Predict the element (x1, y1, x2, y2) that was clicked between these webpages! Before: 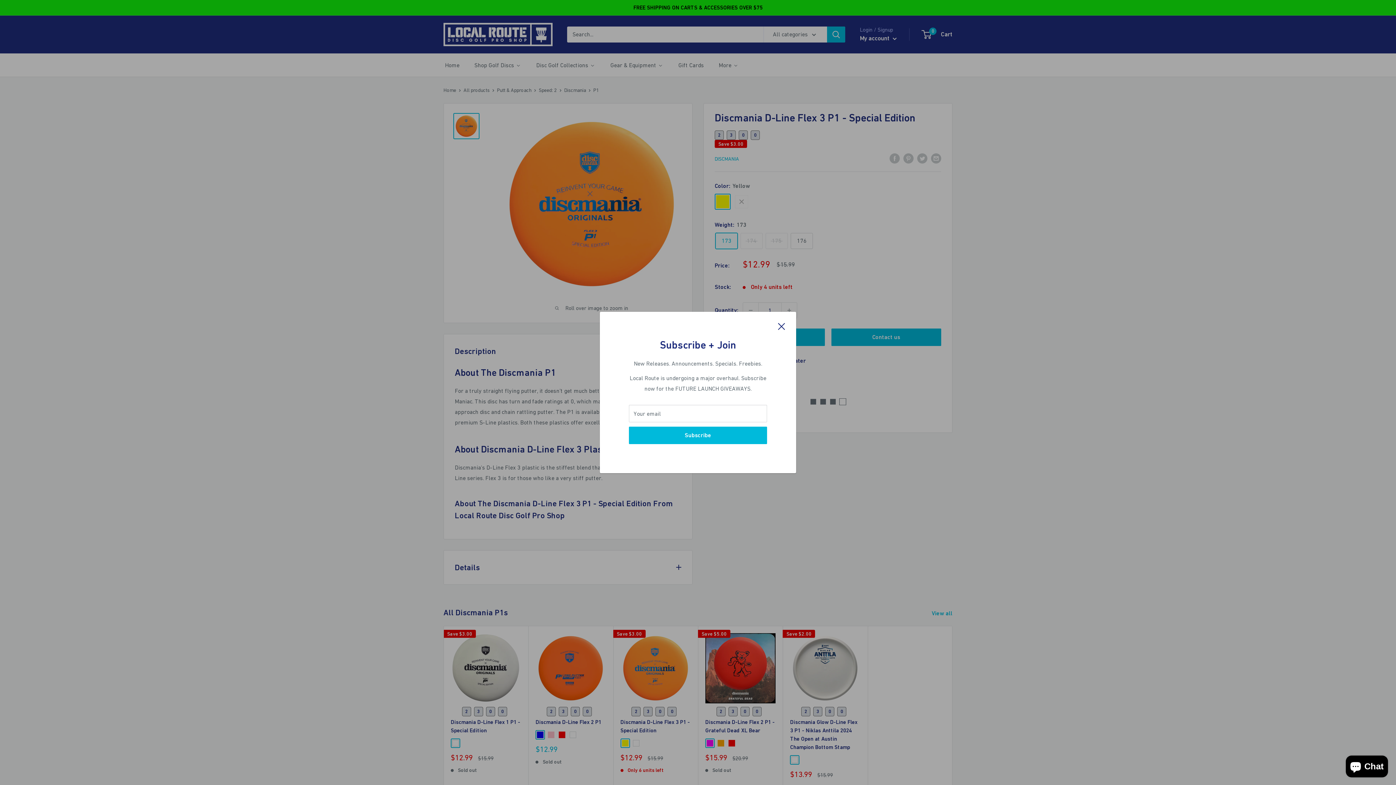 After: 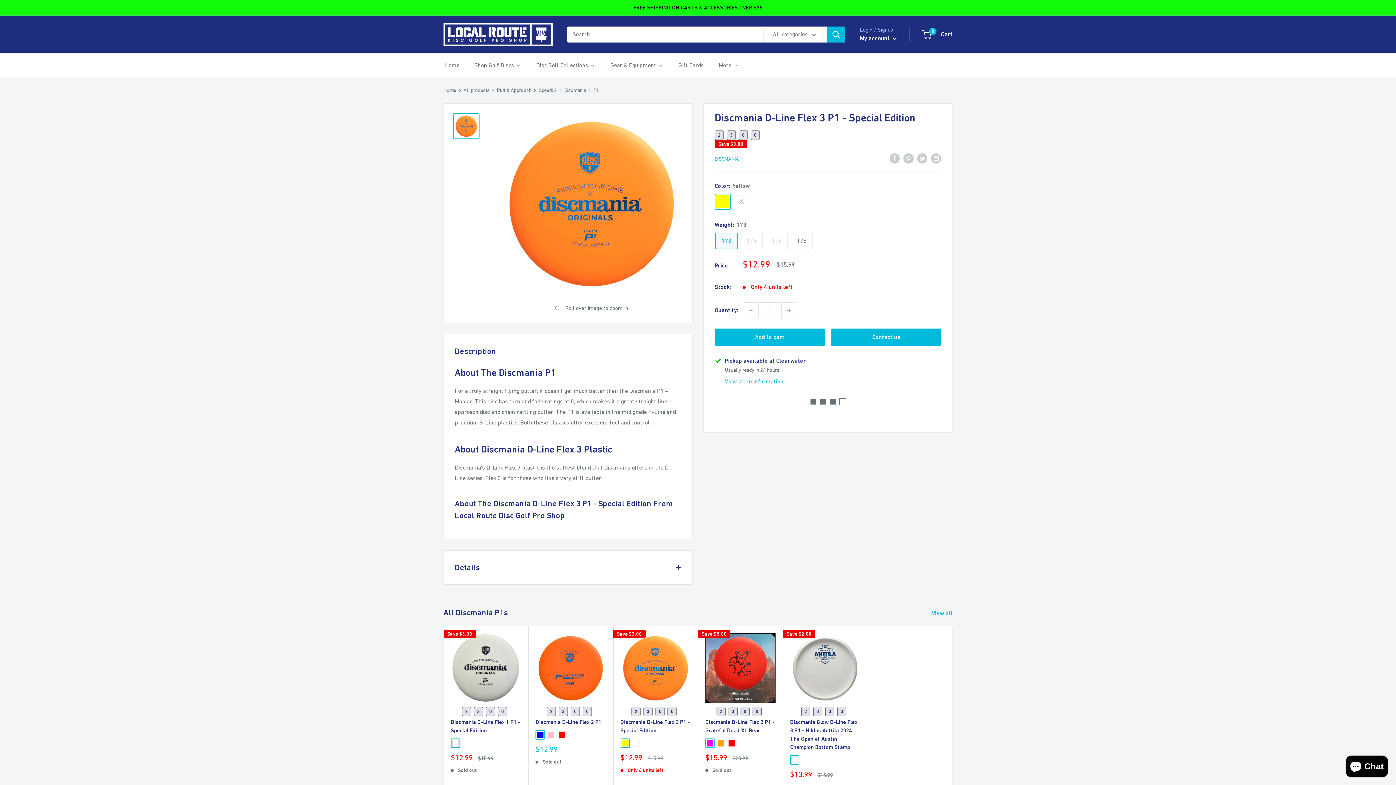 Action: label: Close bbox: (778, 320, 785, 331)